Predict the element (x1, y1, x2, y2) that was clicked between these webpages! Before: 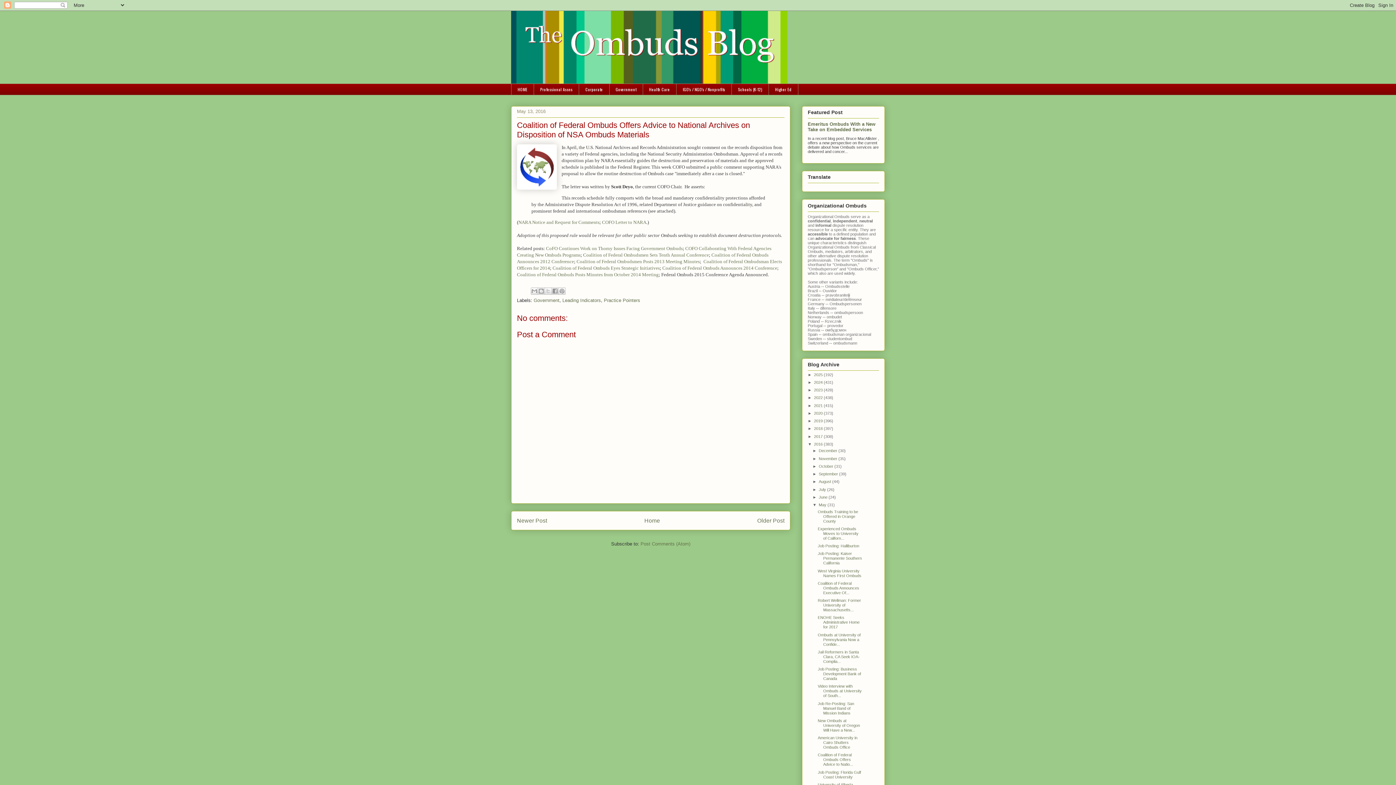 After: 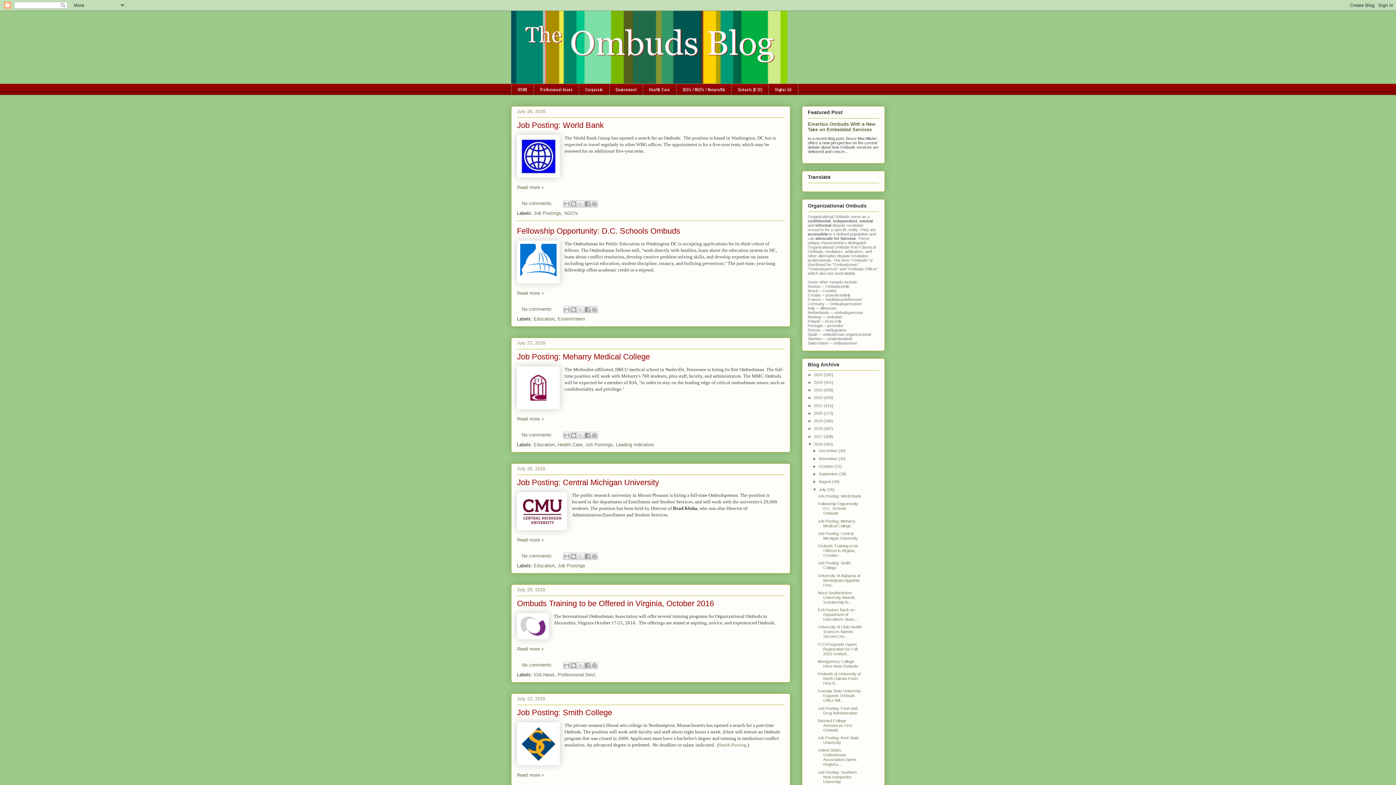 Action: bbox: (818, 487, 827, 491) label: July 